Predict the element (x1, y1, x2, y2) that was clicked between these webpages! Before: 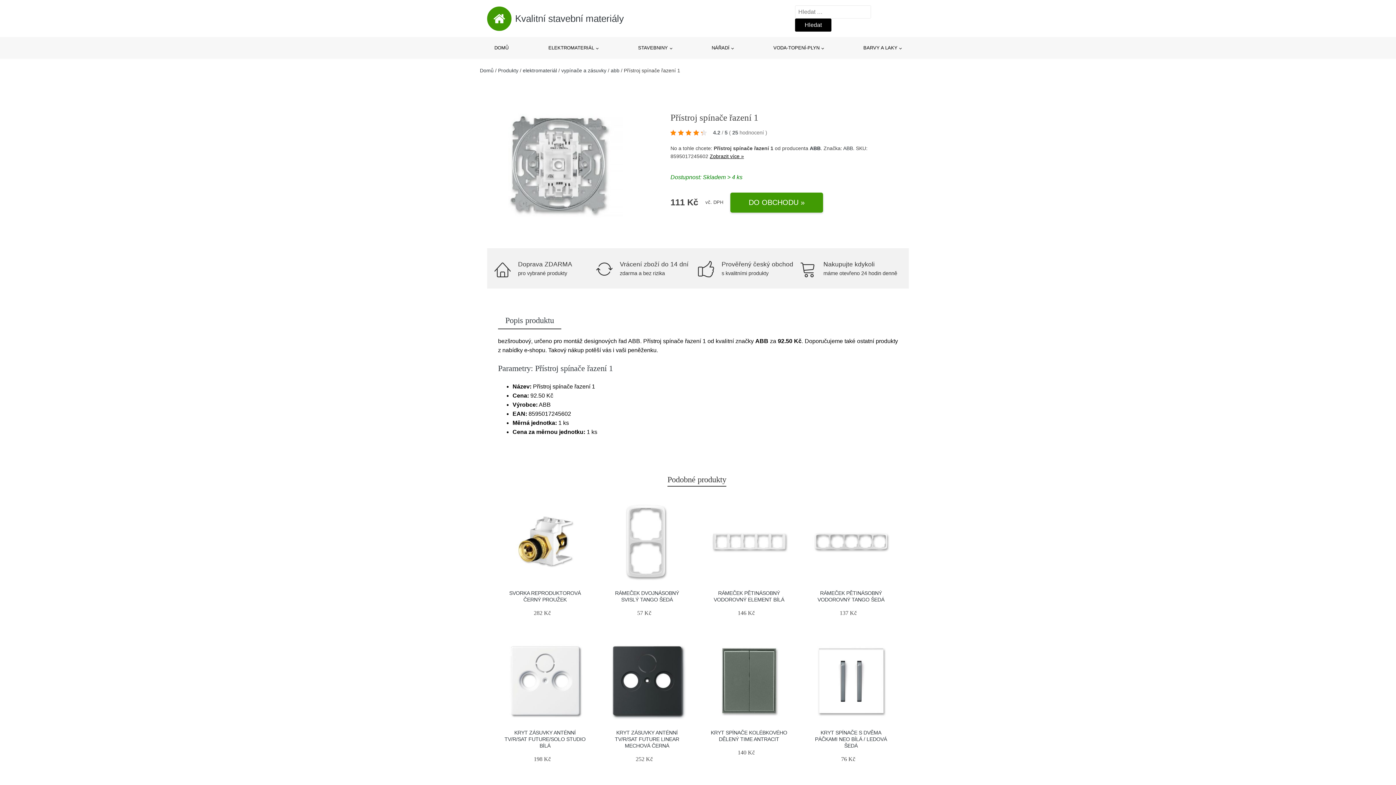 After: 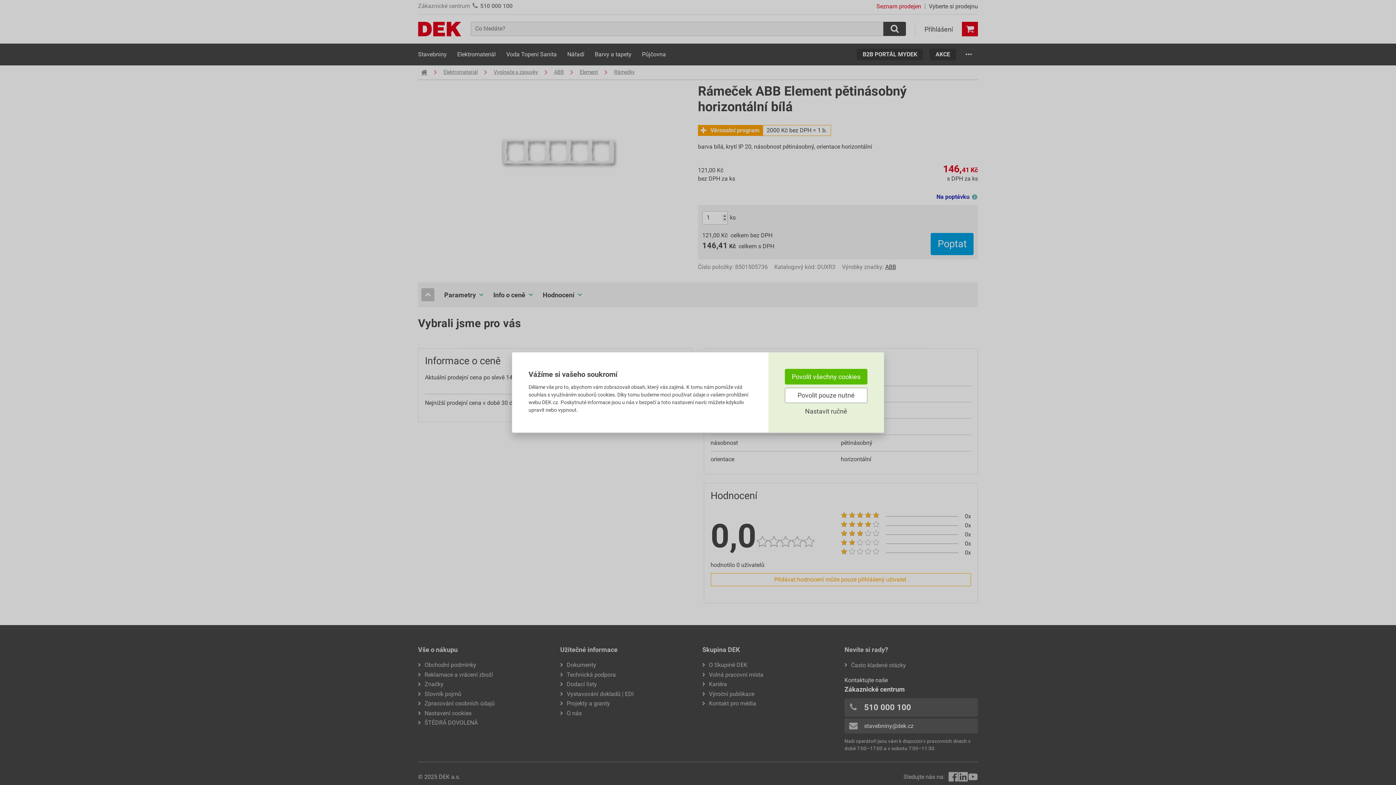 Action: bbox: (705, 497, 792, 584)